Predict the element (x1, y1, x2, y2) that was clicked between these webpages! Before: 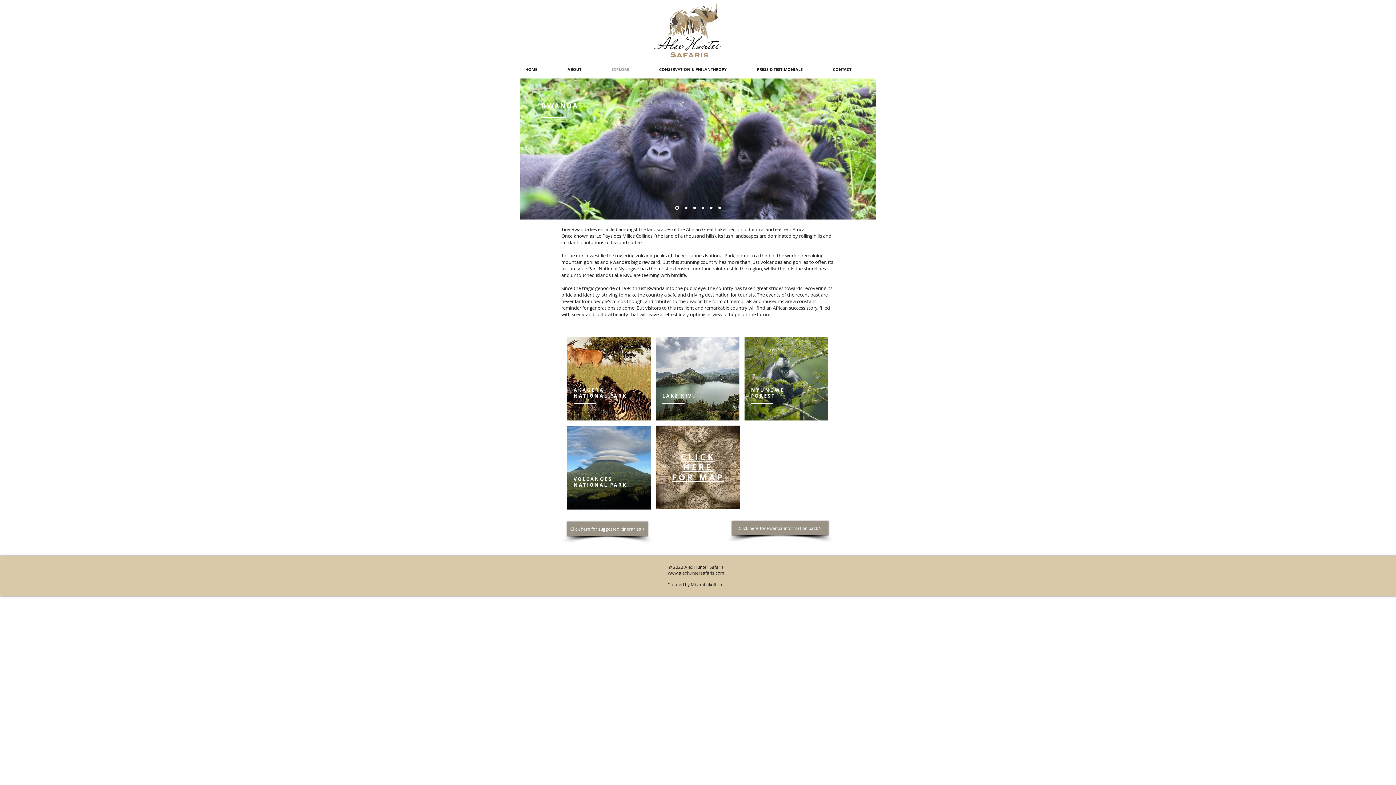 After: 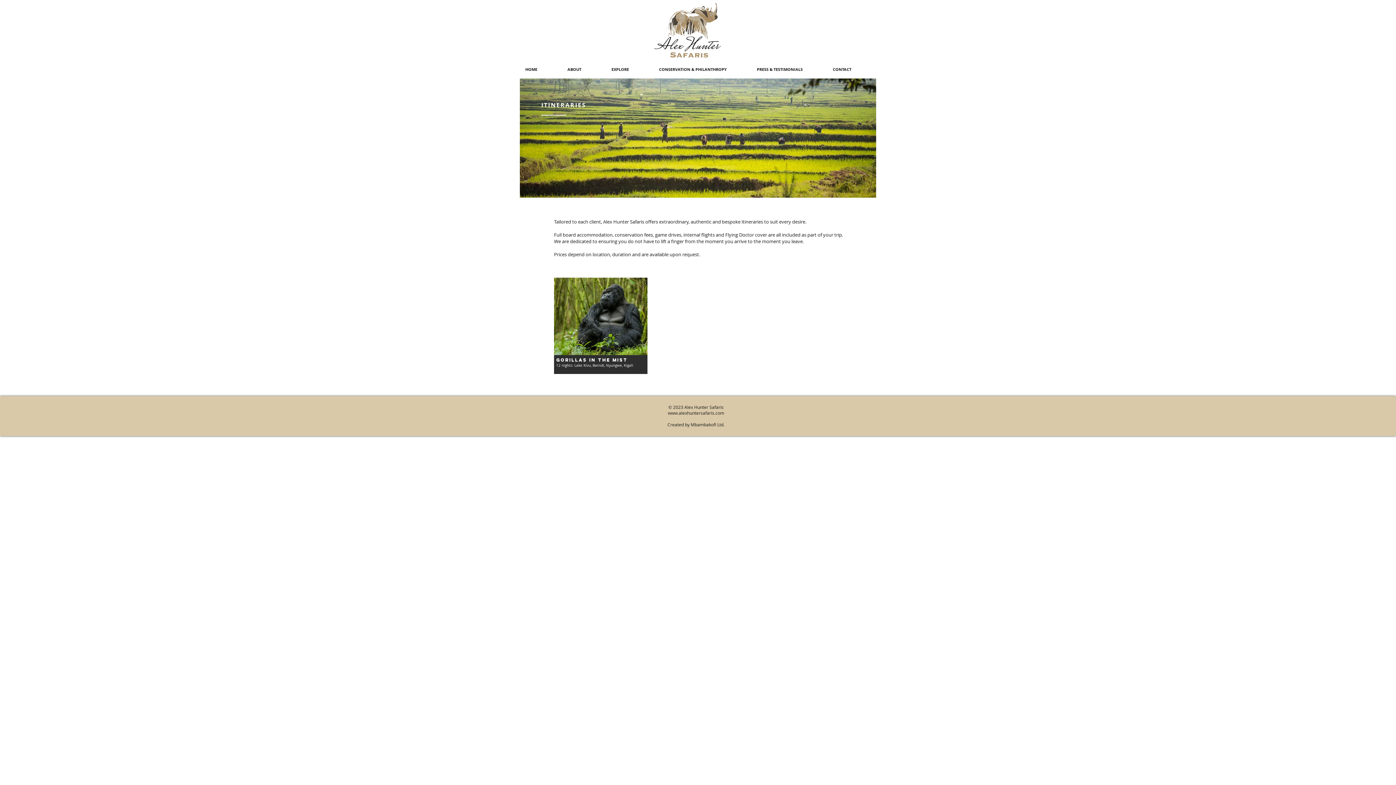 Action: label: Click here for suggested itineraries > bbox: (567, 521, 648, 536)